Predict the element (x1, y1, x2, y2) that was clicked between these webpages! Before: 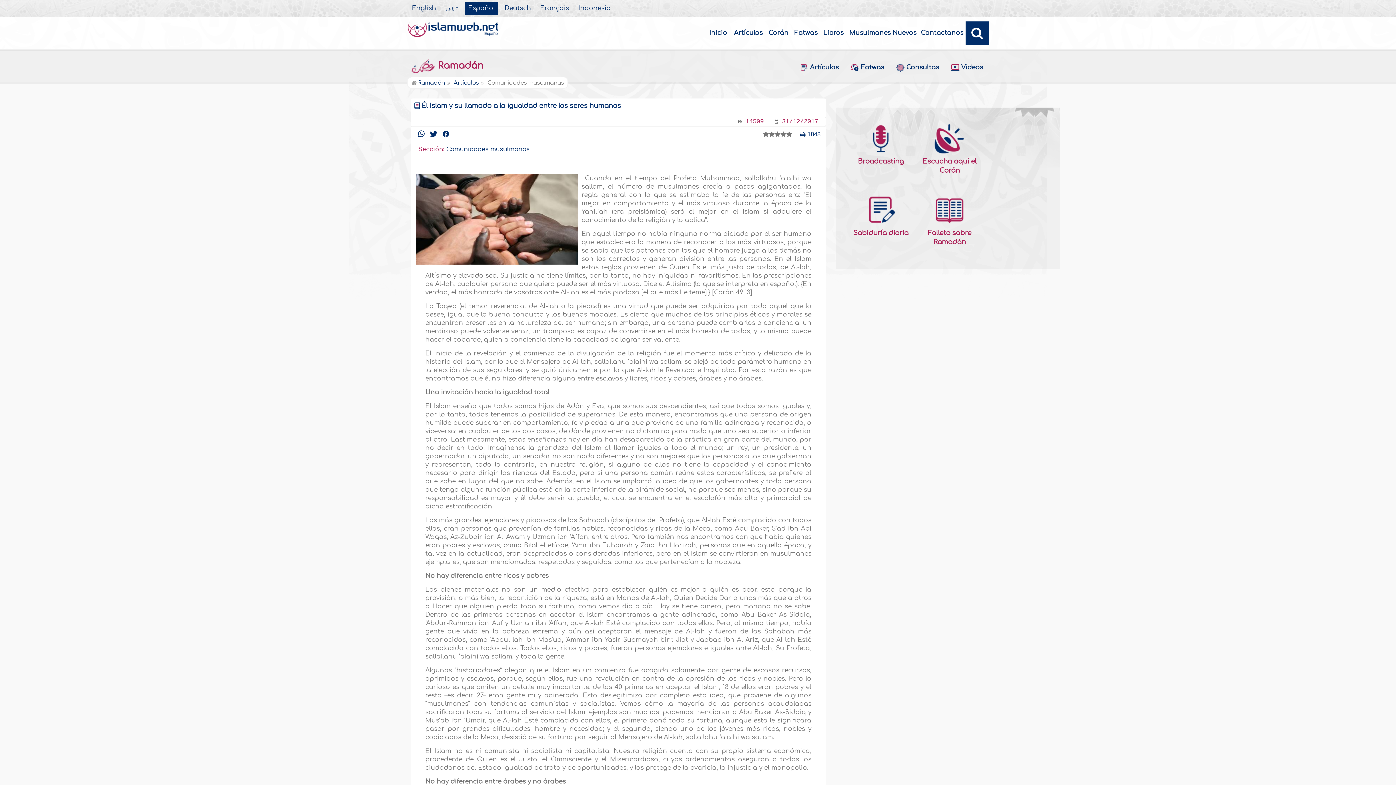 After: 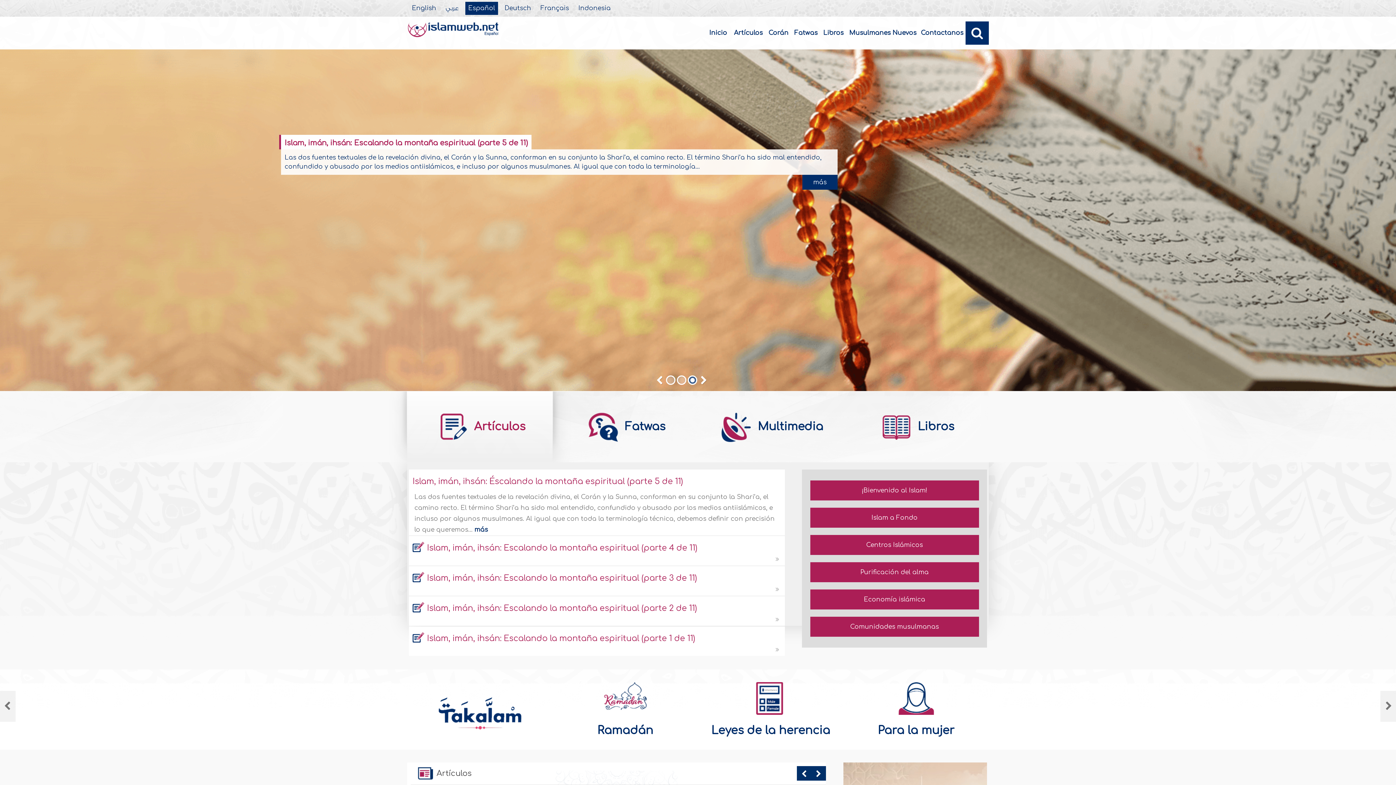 Action: label: Inicio bbox: (704, 16, 732, 49)